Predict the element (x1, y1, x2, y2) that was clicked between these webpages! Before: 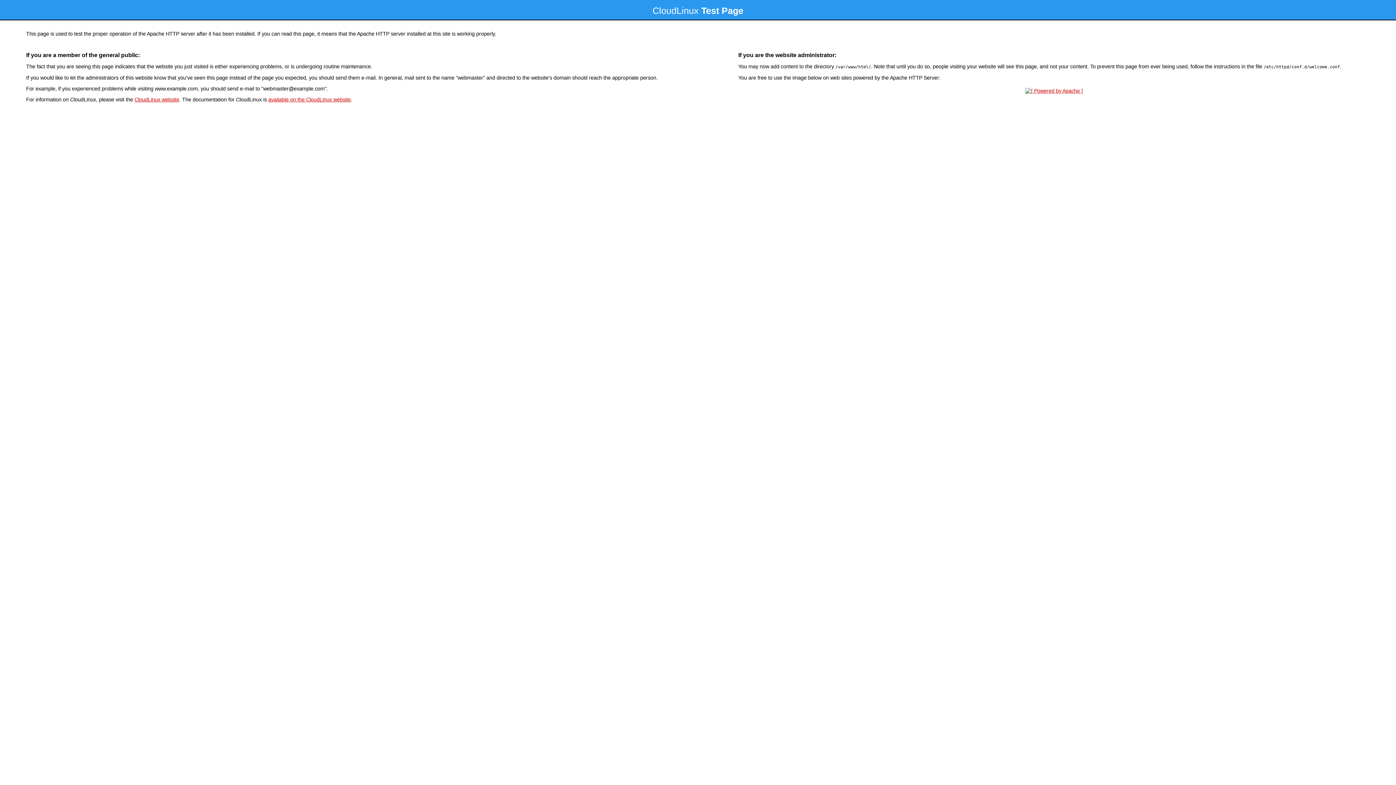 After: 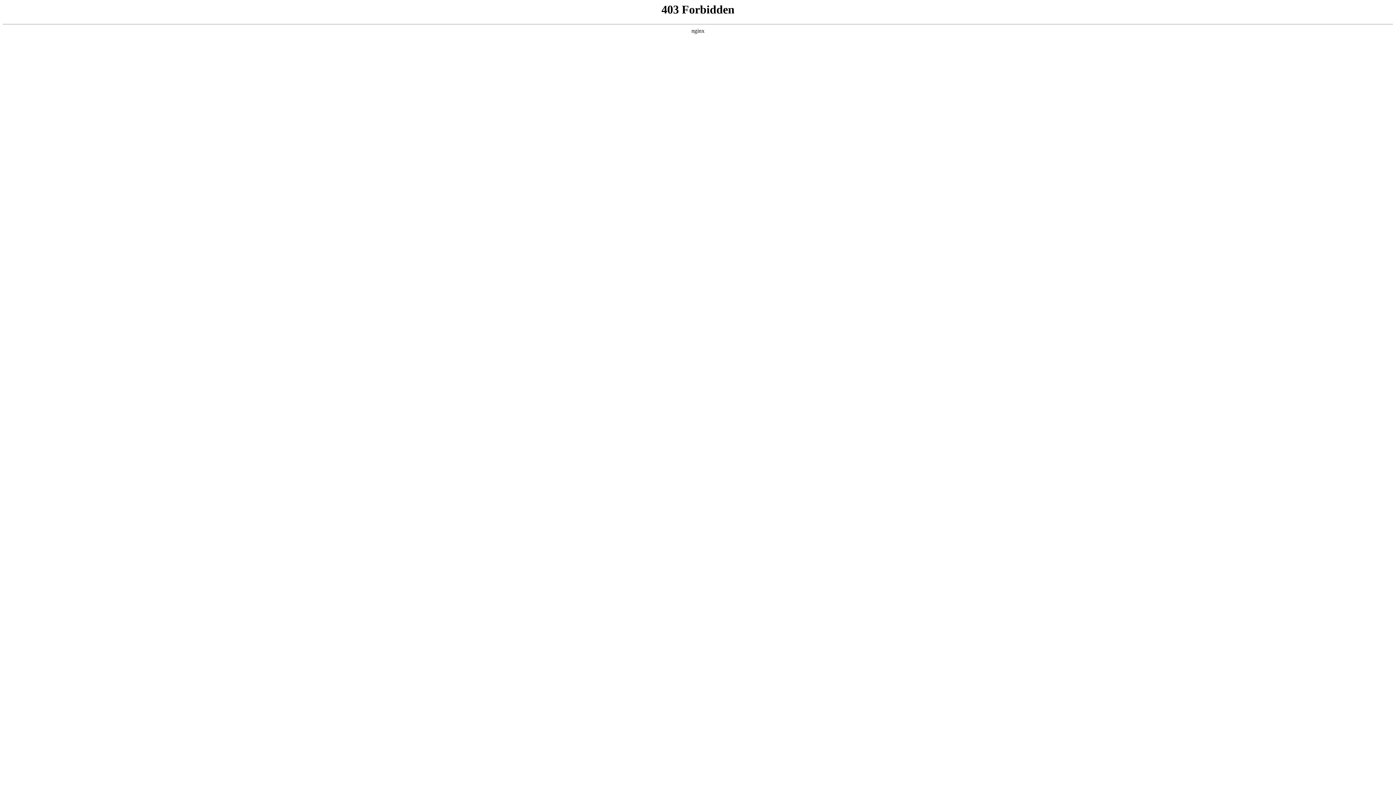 Action: label: CloudLinux website bbox: (134, 96, 179, 102)